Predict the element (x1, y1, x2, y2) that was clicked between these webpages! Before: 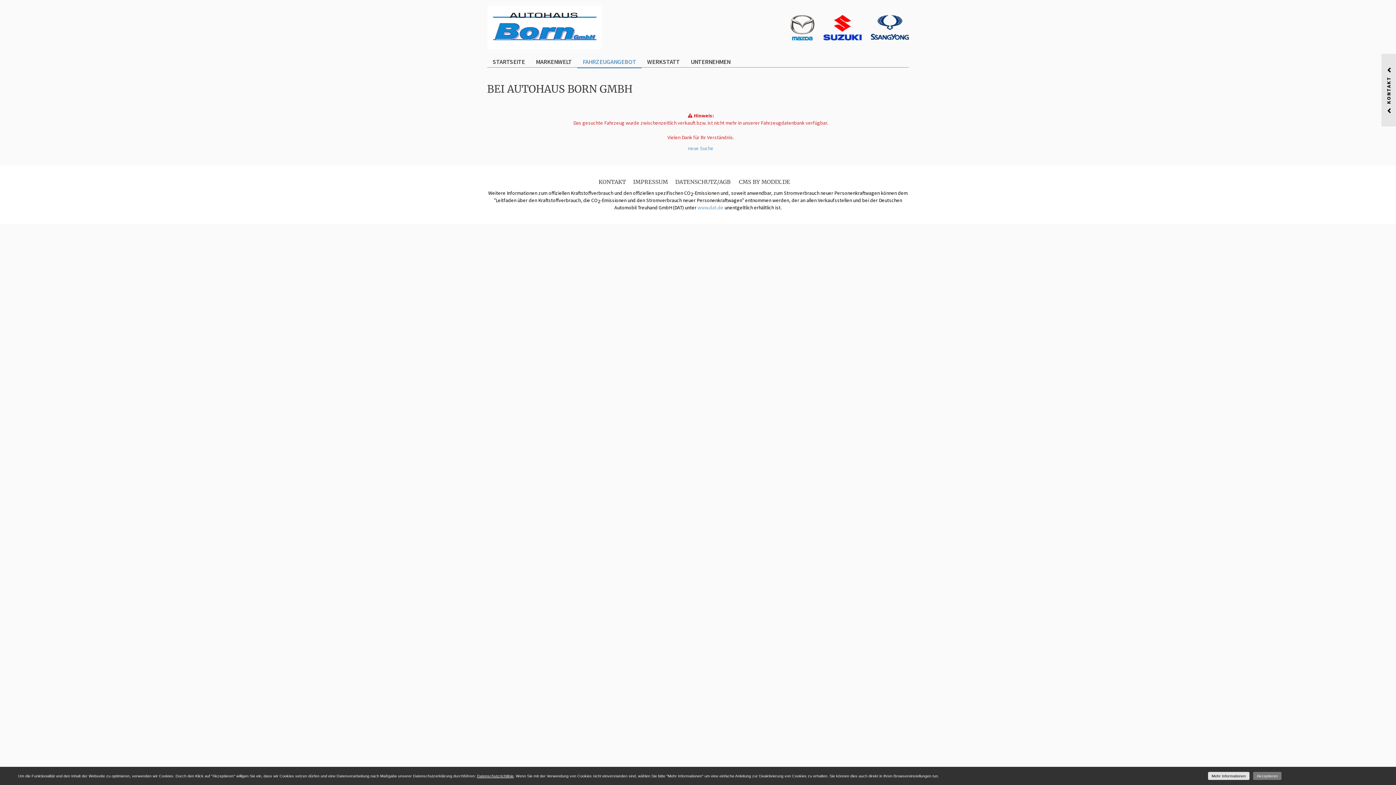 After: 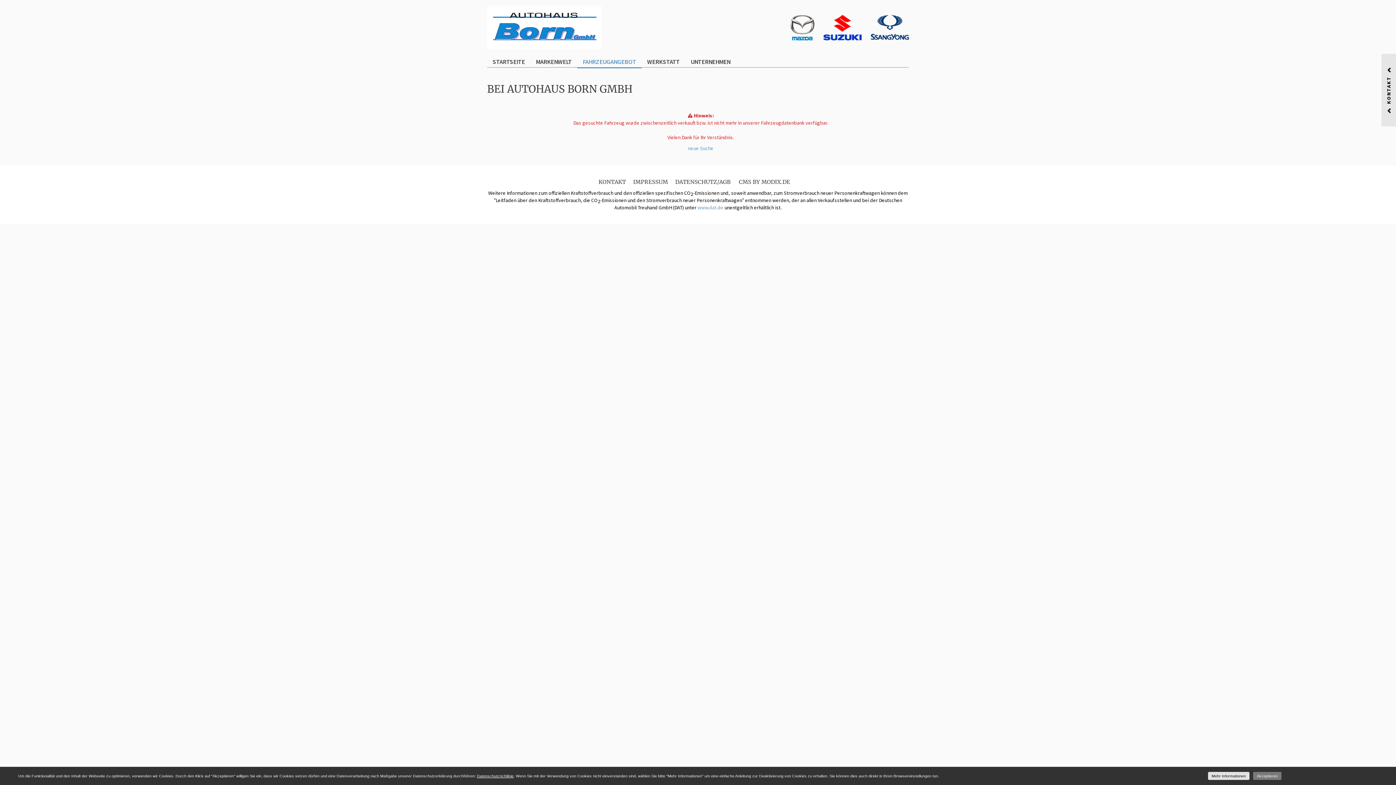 Action: bbox: (823, 23, 861, 30)